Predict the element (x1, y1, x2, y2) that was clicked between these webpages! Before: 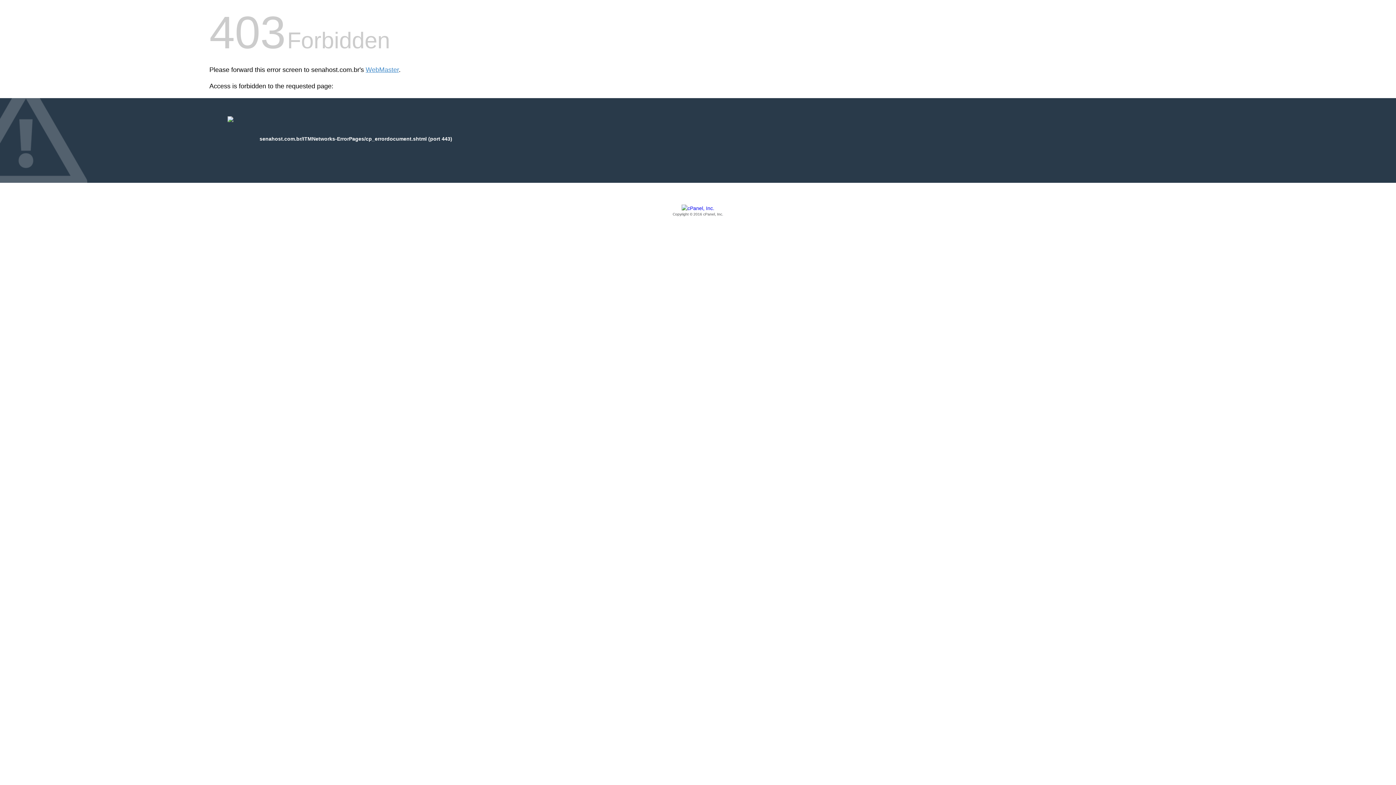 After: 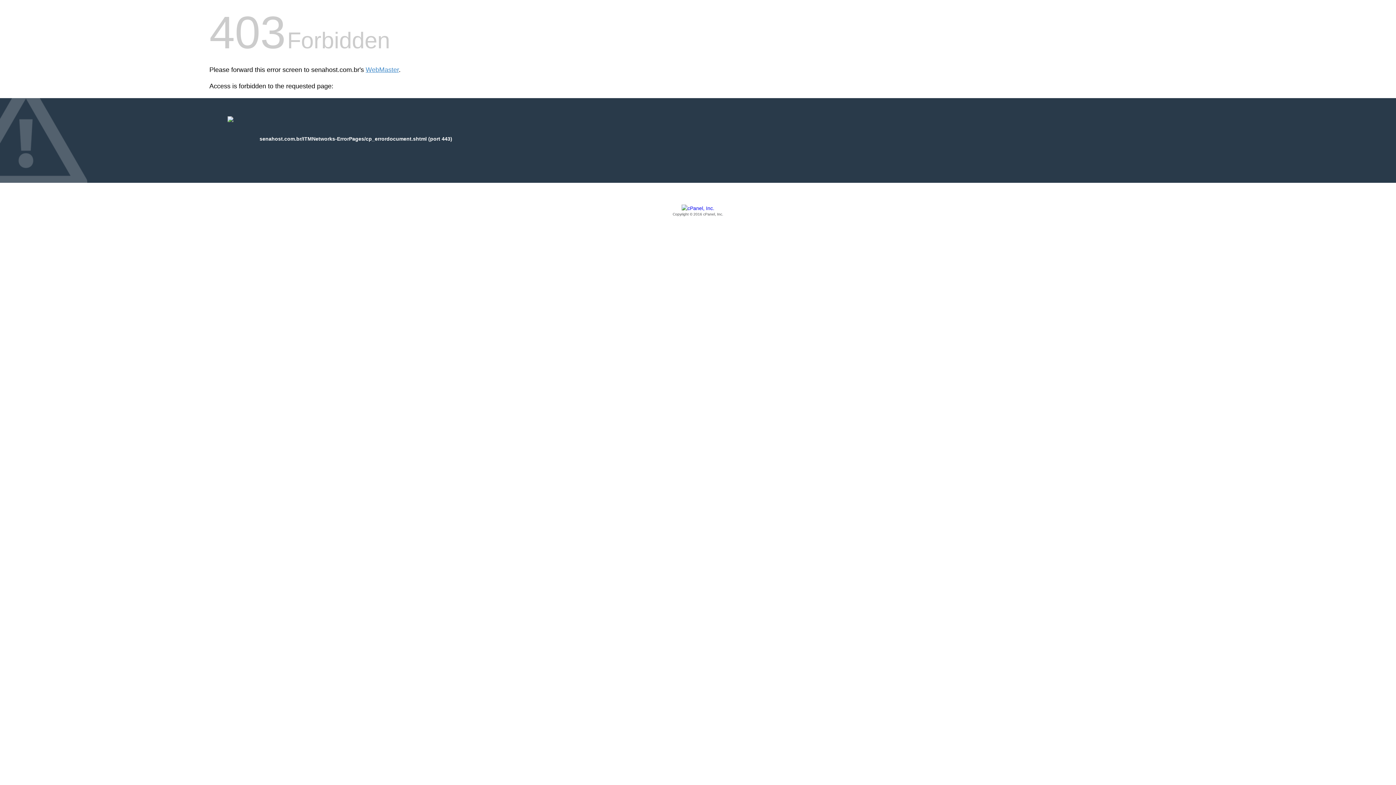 Action: label: Copyright © 2016 cPanel, Inc. bbox: (209, 205, 1186, 217)